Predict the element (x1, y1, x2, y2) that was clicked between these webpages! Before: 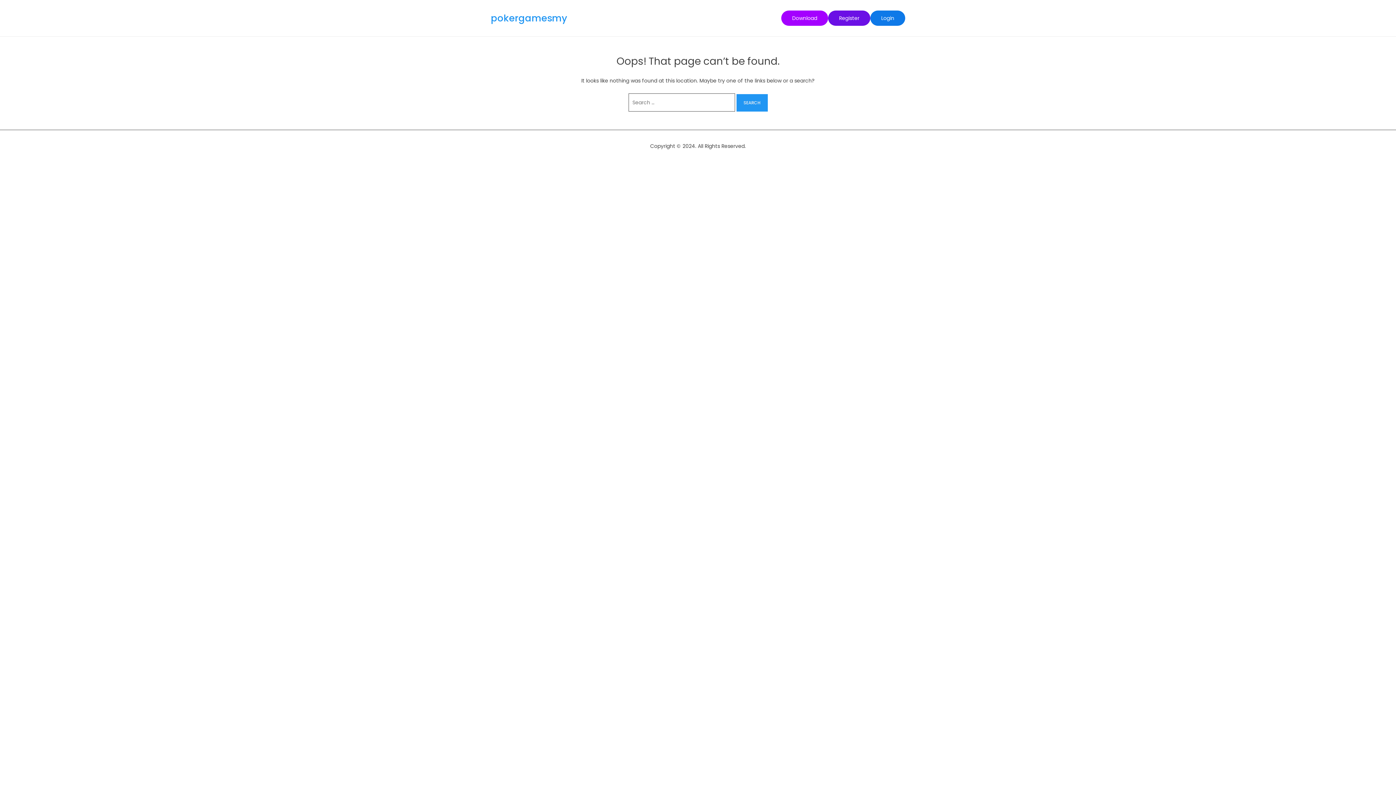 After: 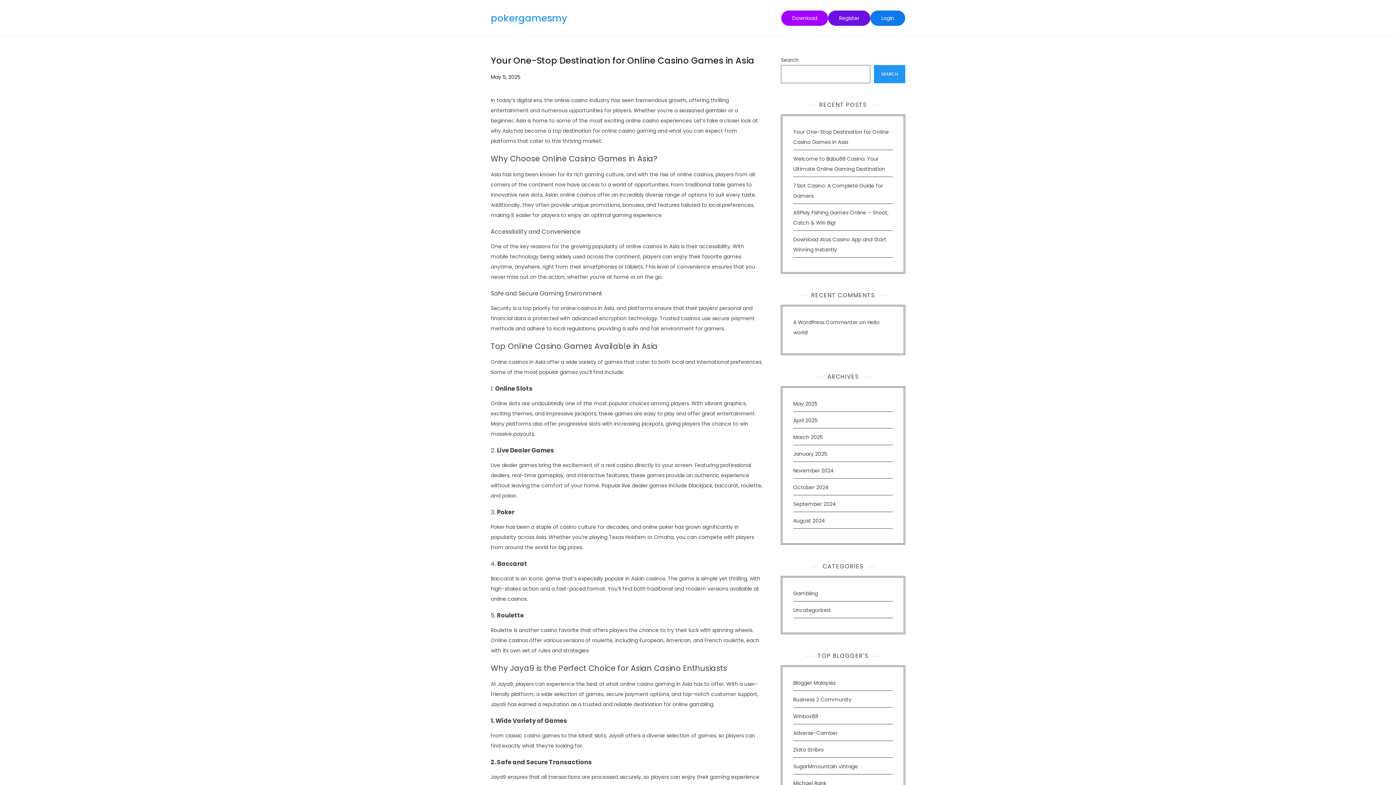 Action: label: pokergamesmy bbox: (490, 11, 567, 24)